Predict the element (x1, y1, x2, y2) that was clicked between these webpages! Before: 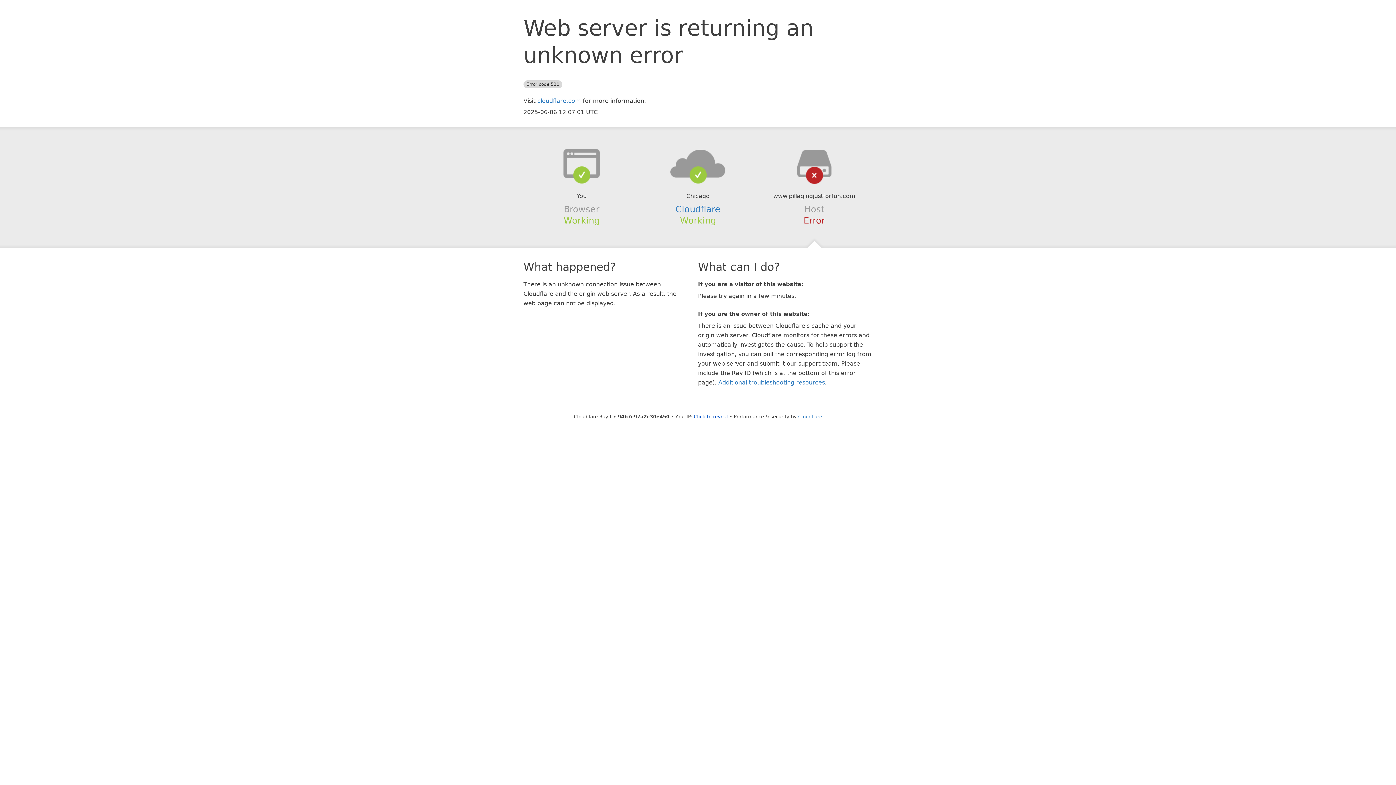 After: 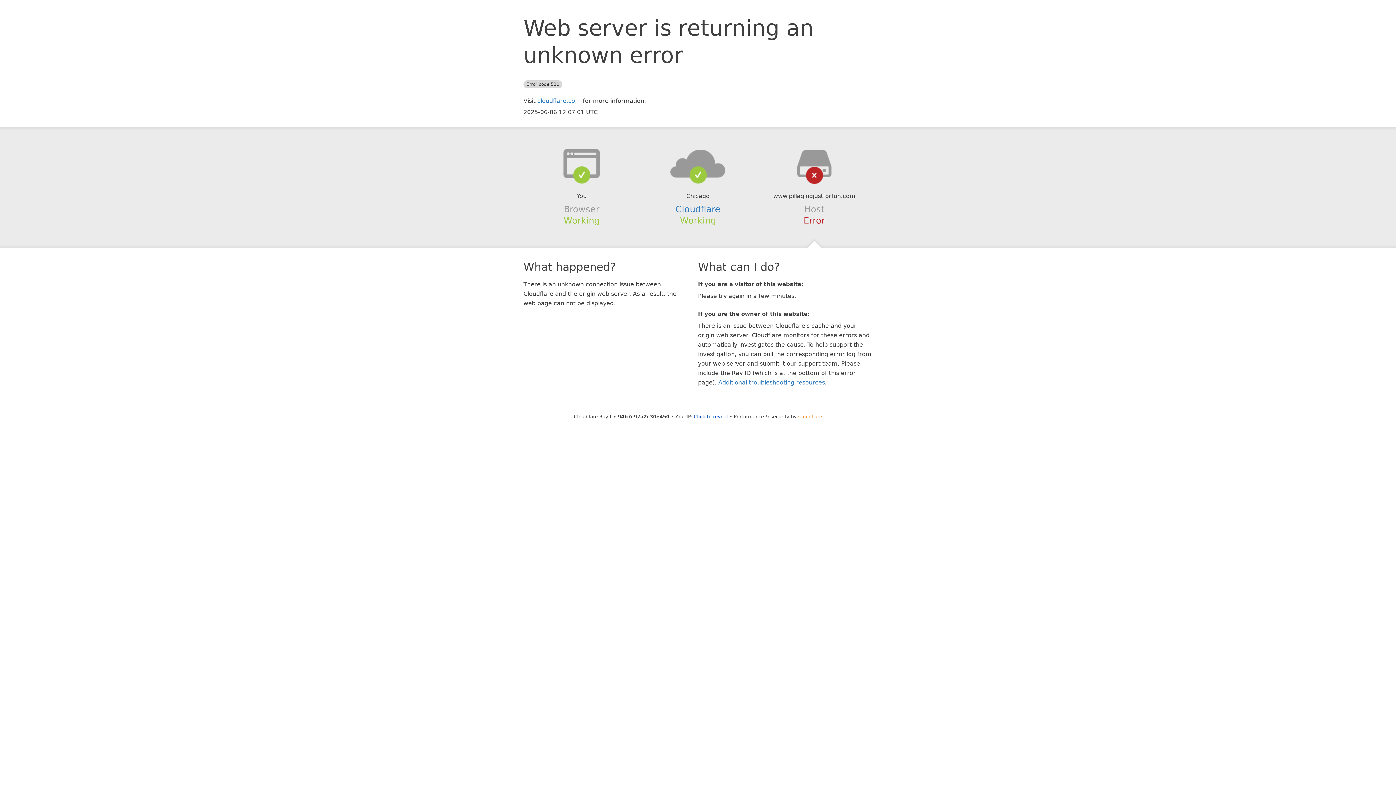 Action: bbox: (798, 414, 822, 419) label: Cloudflare